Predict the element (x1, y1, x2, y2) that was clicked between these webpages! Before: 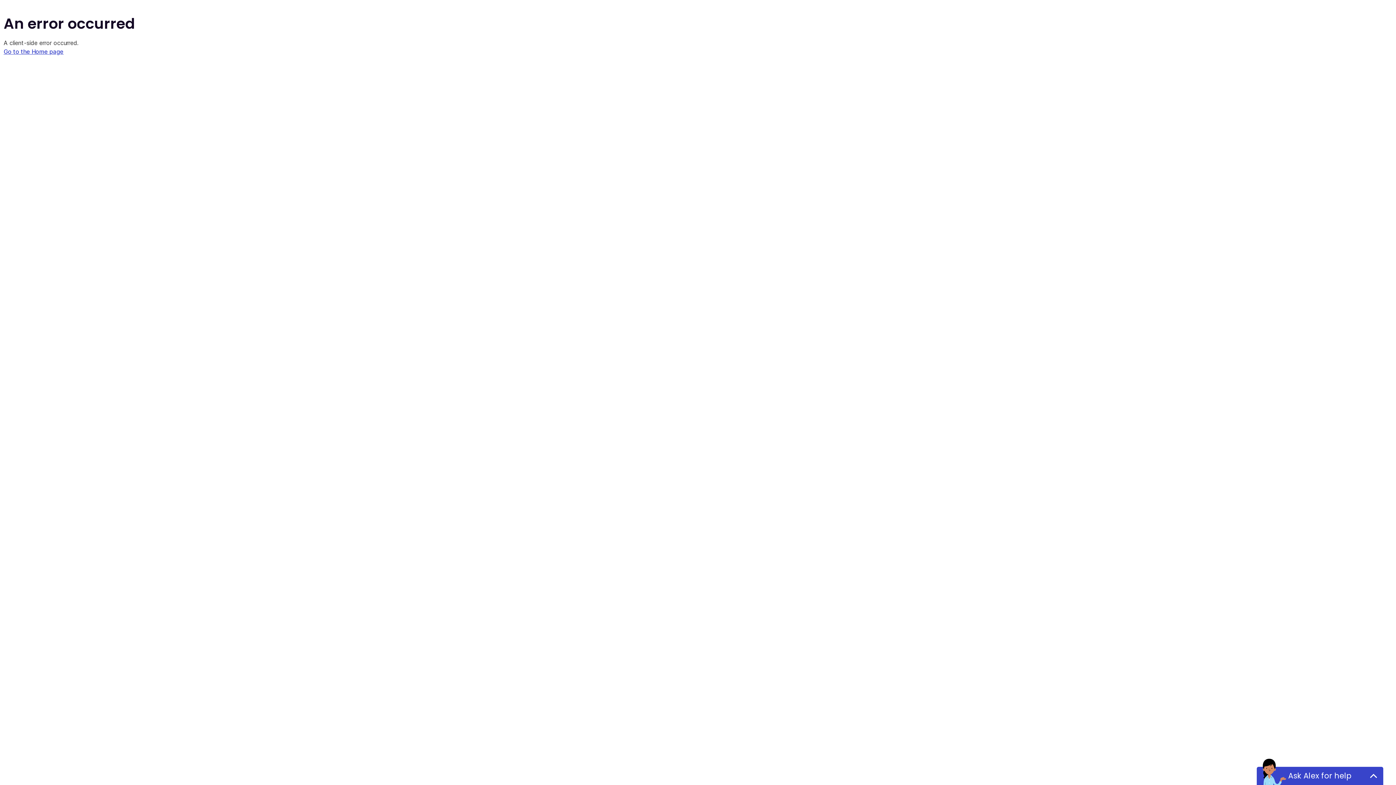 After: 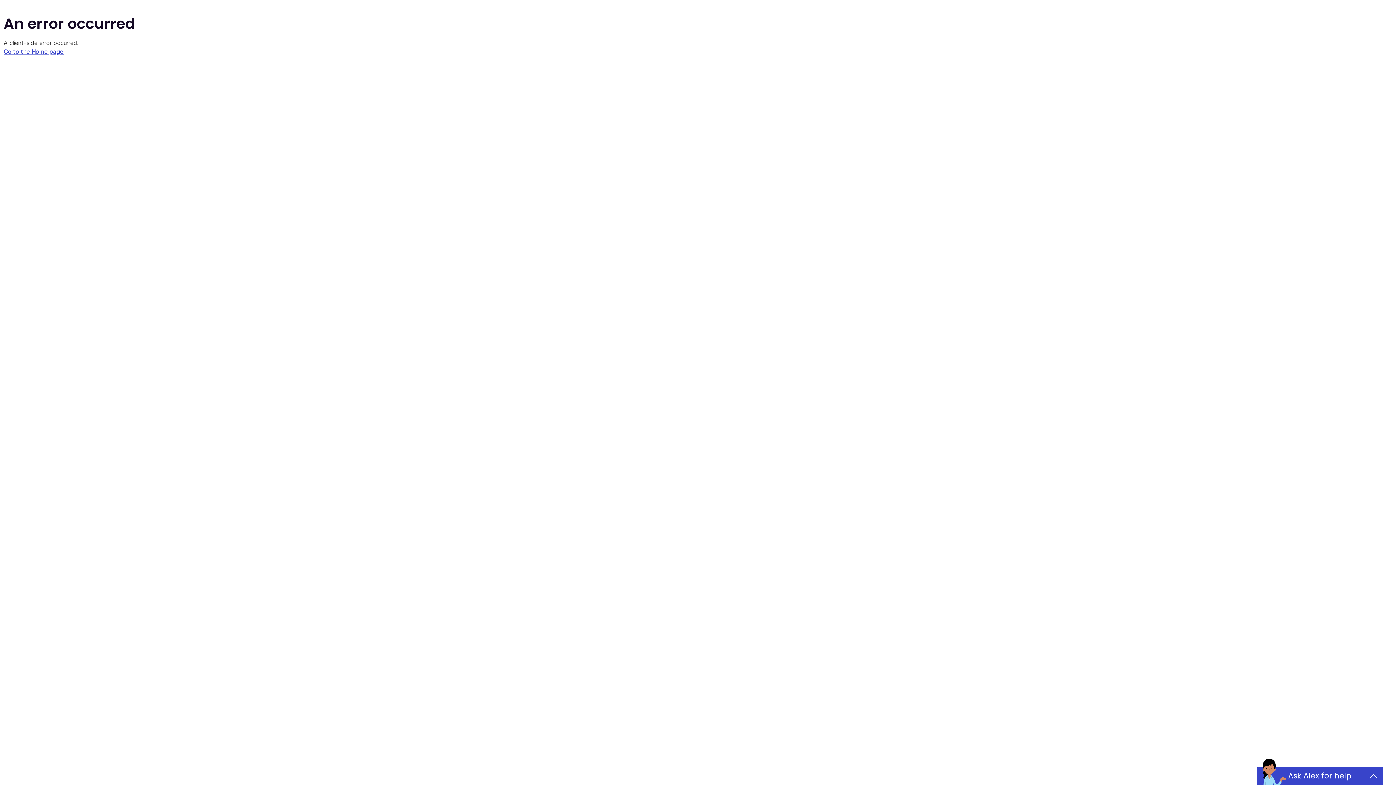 Action: label: Go to the Home page bbox: (3, 48, 63, 55)